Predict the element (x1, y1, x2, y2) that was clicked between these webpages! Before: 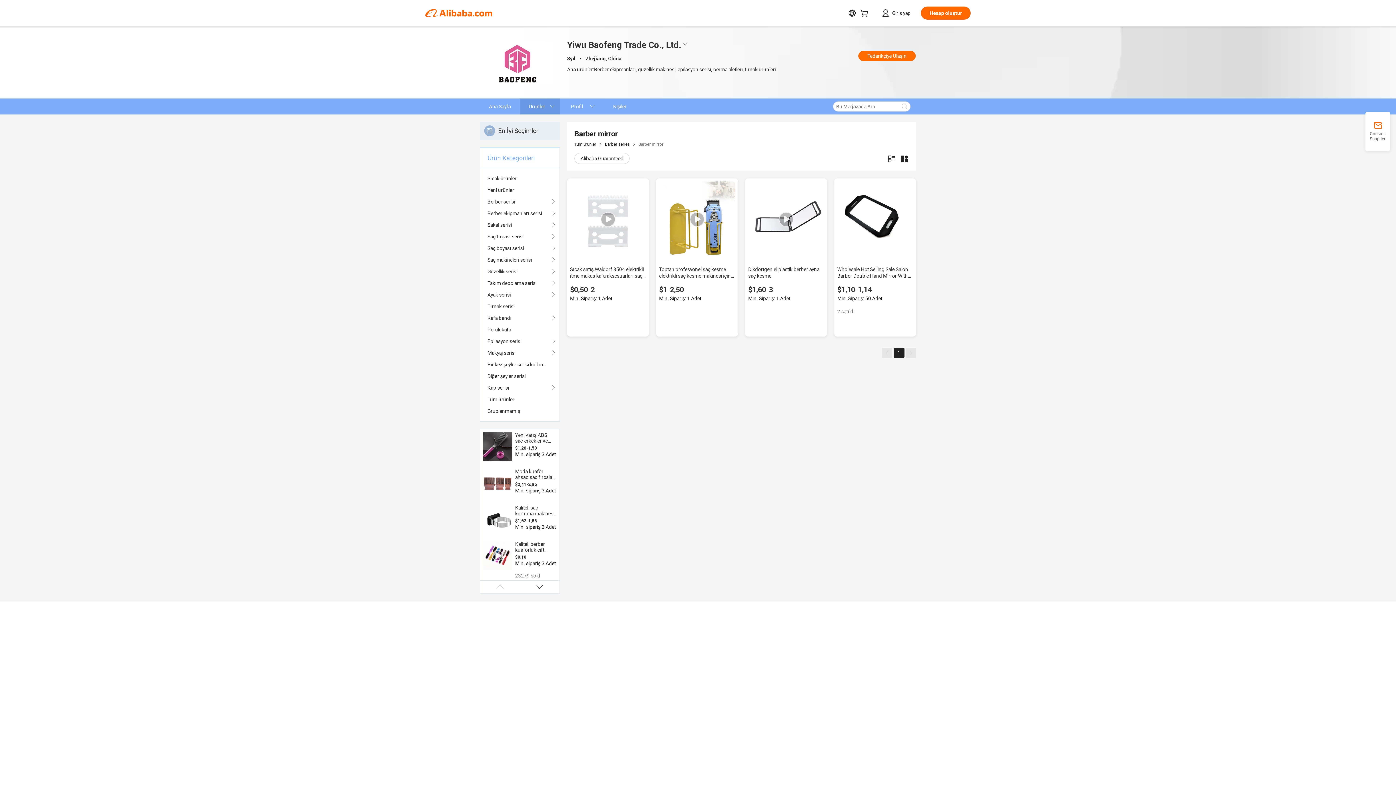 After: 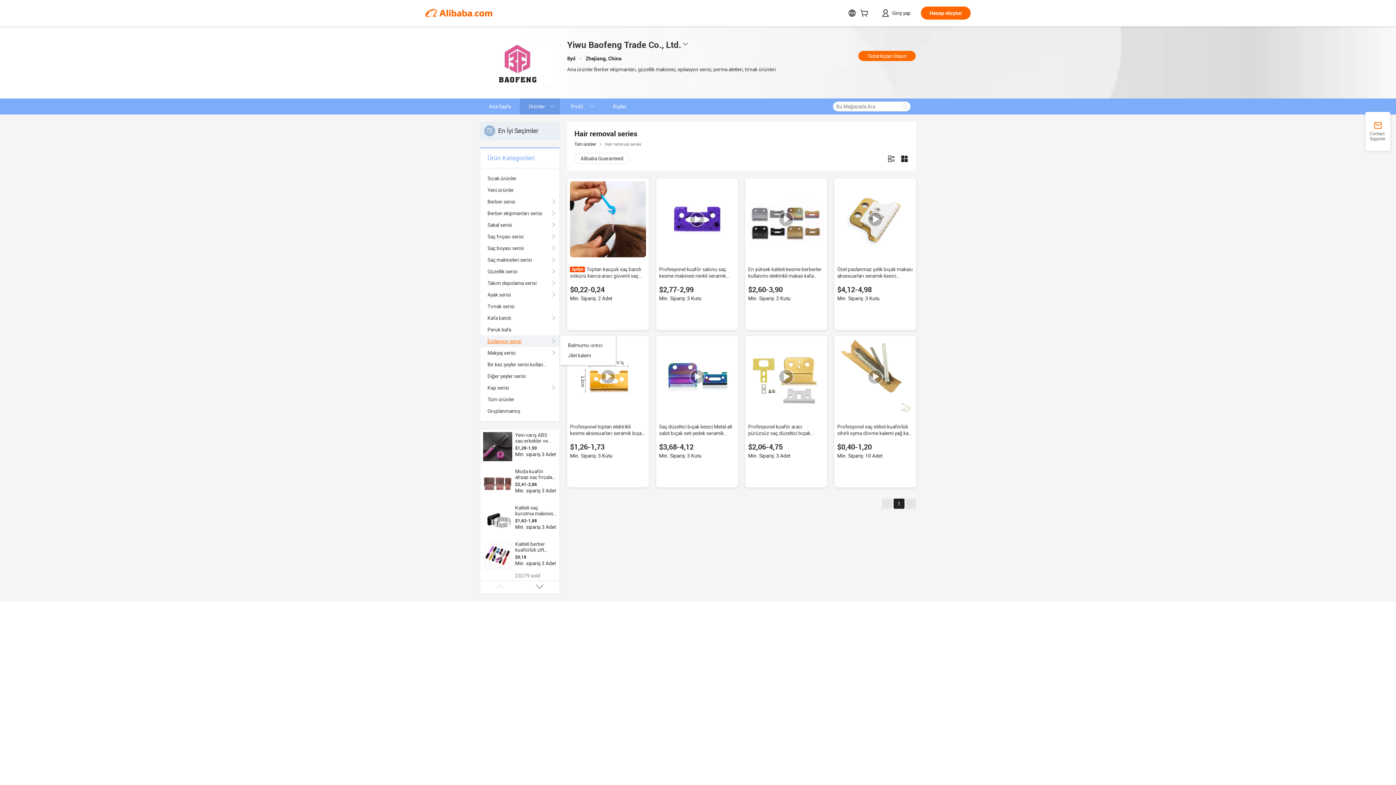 Action: label: Epilasyon serisi bbox: (487, 335, 552, 347)